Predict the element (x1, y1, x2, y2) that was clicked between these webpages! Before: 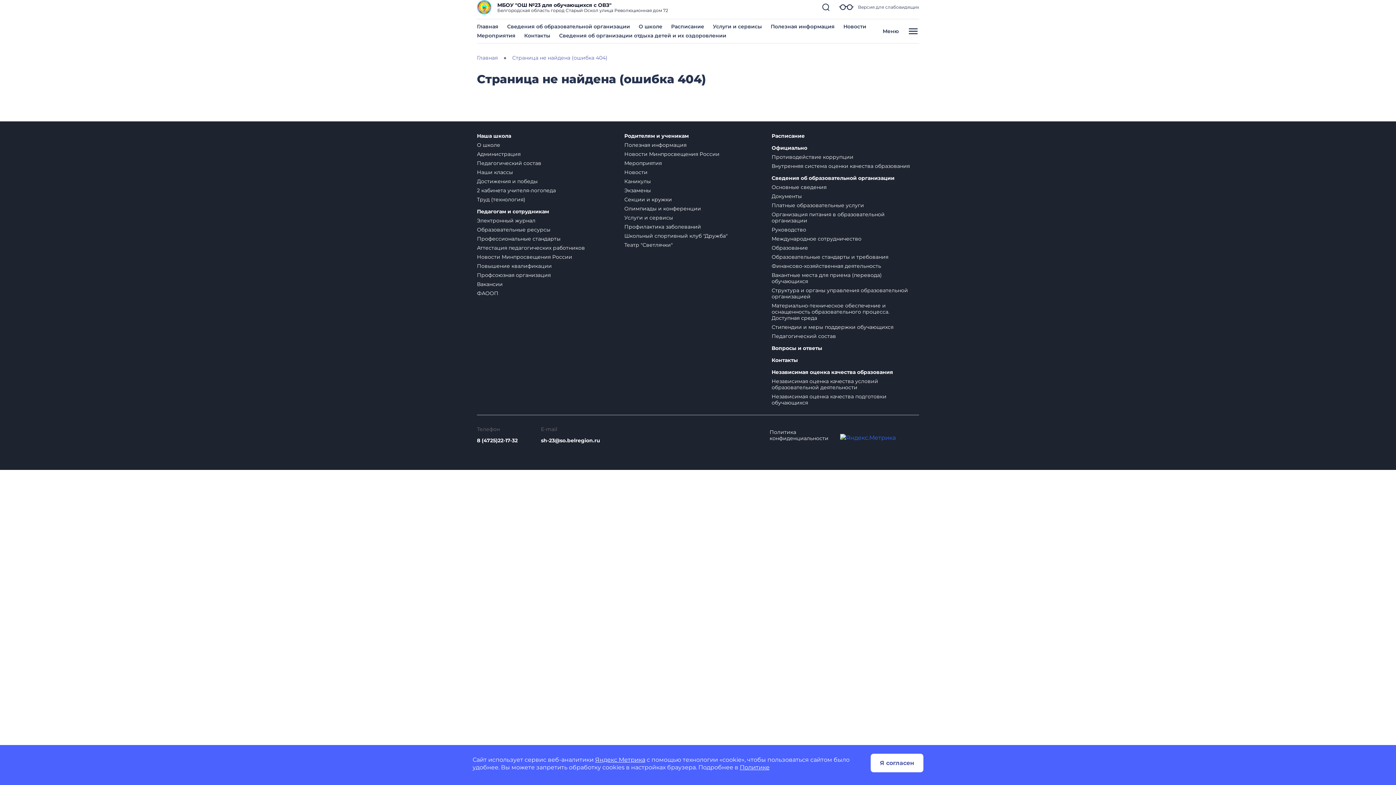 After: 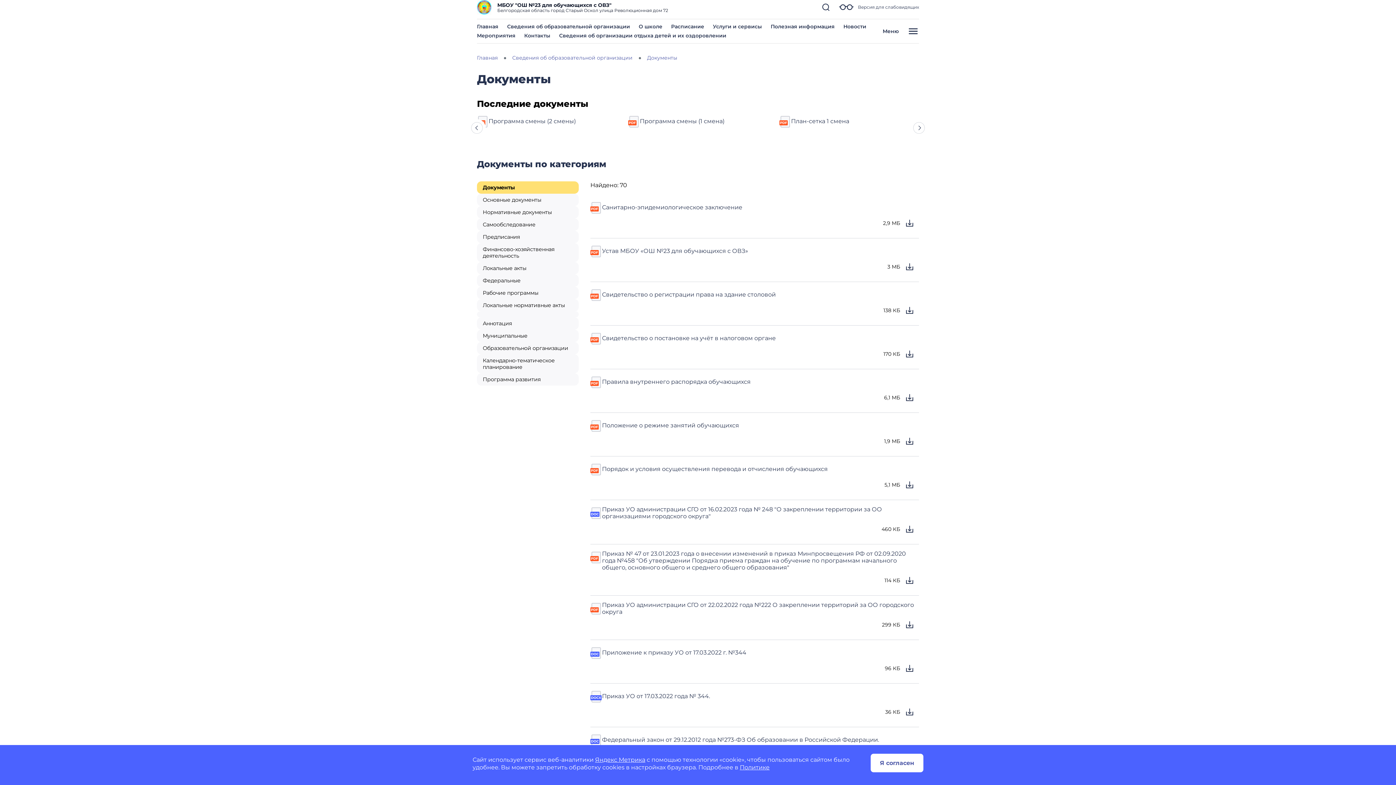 Action: bbox: (771, 193, 802, 199) label: Документы